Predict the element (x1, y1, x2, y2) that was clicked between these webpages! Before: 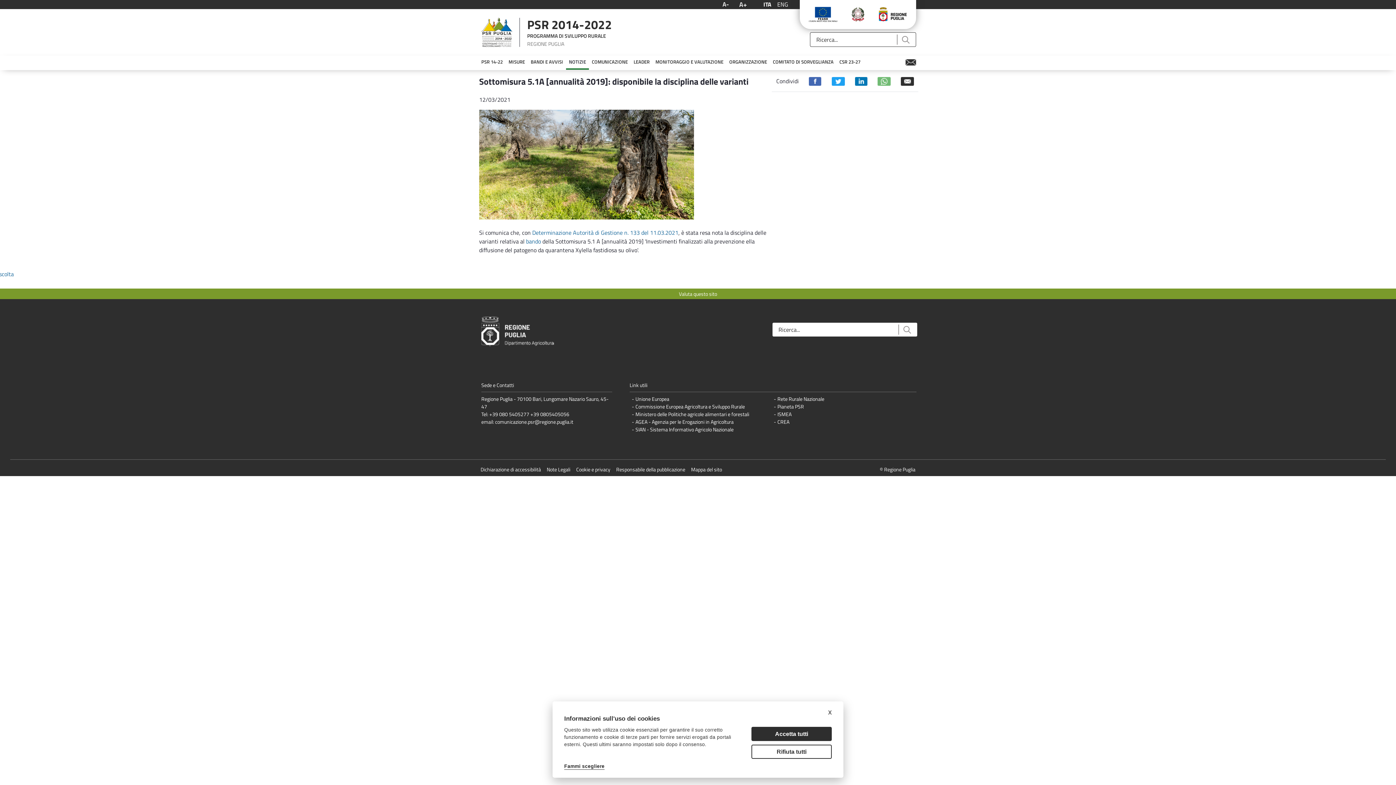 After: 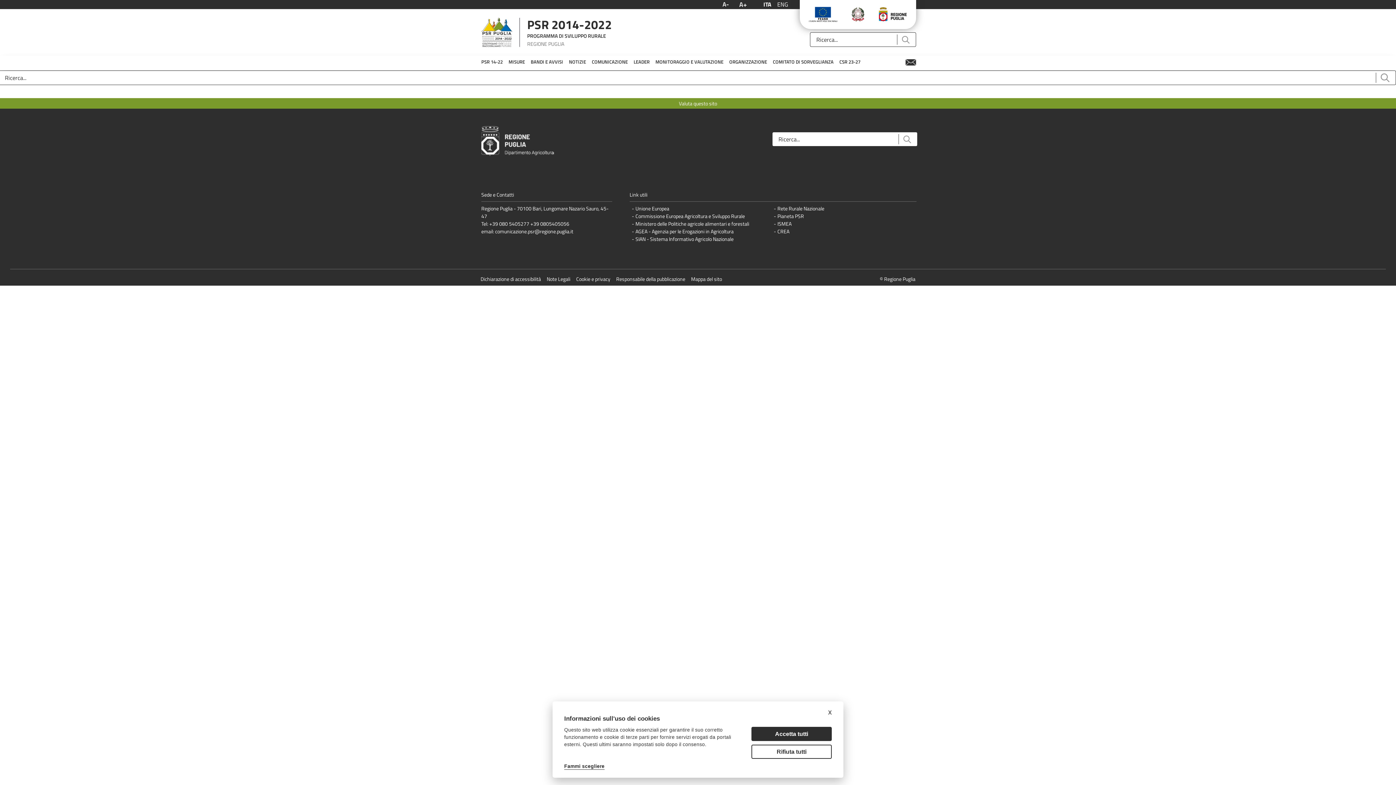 Action: bbox: (898, 324, 915, 334) label: Invia